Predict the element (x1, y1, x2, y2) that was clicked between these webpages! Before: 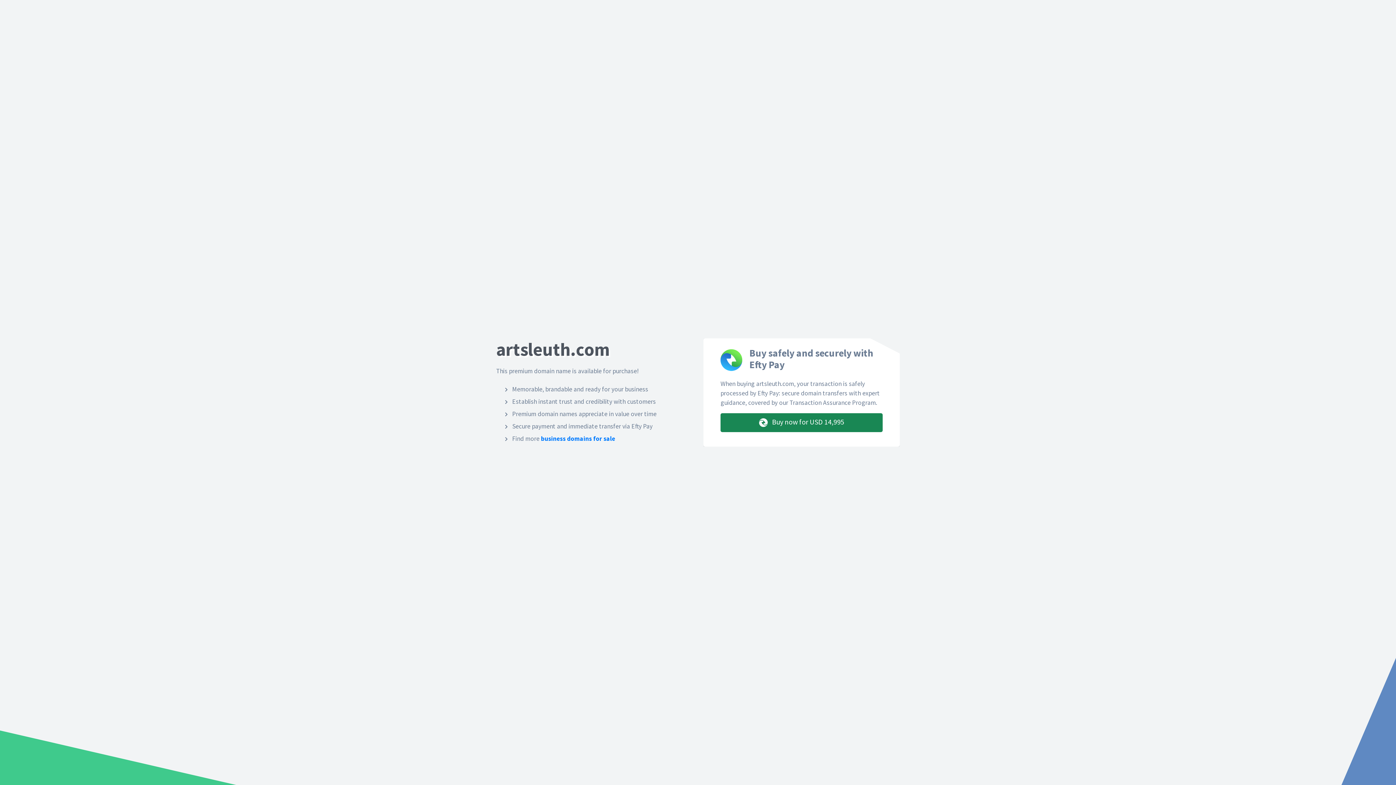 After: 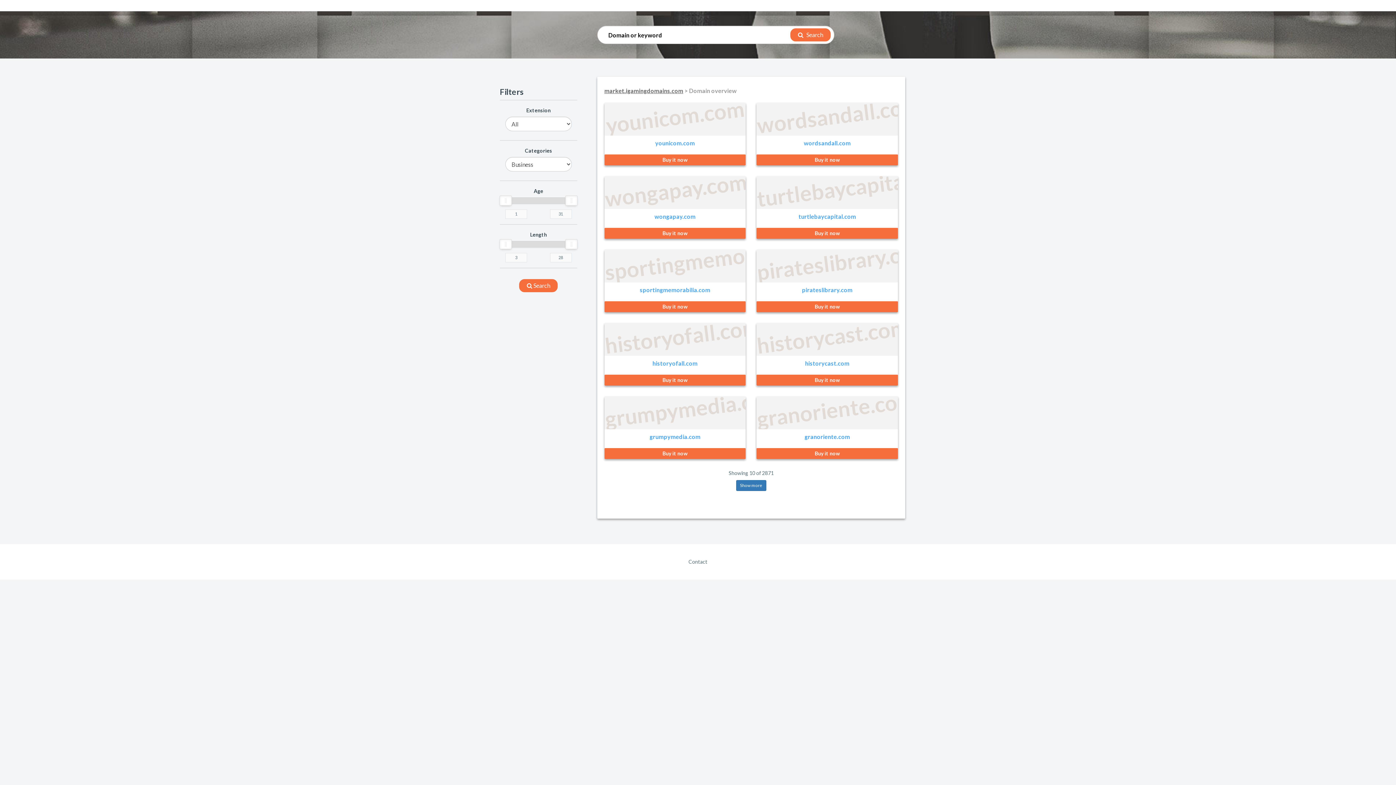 Action: label: business domains for sale bbox: (541, 434, 615, 442)